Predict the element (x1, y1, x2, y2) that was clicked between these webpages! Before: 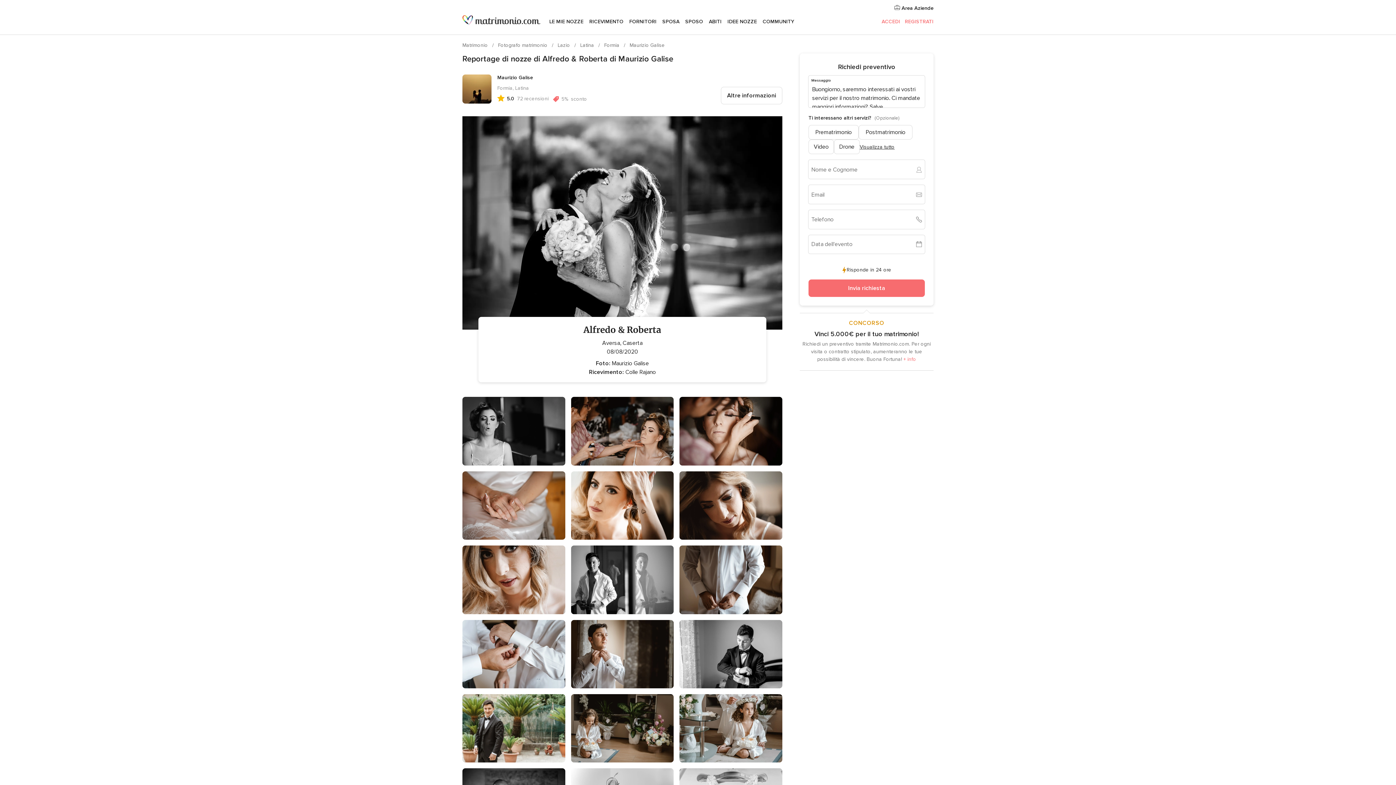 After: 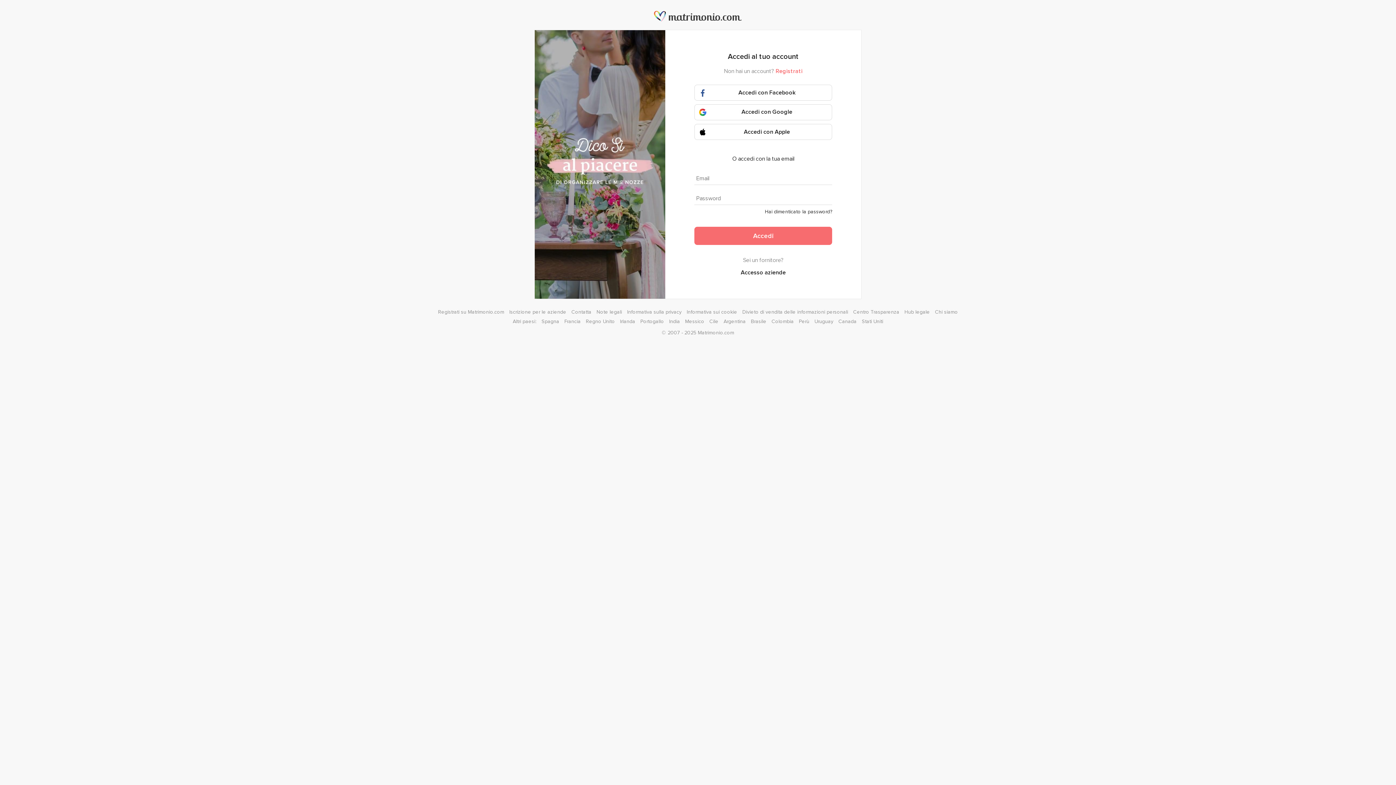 Action: label: ACCEDI bbox: (881, 18, 900, 24)